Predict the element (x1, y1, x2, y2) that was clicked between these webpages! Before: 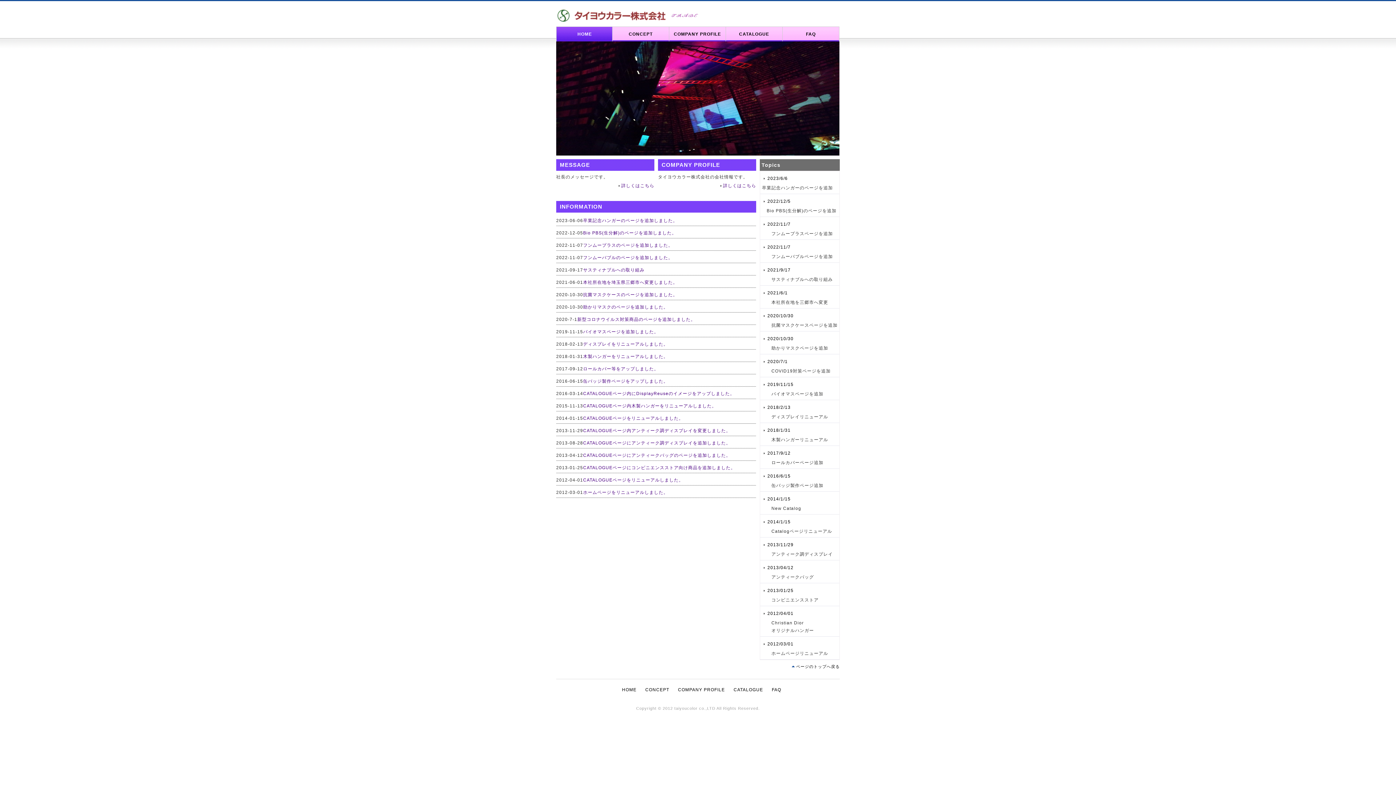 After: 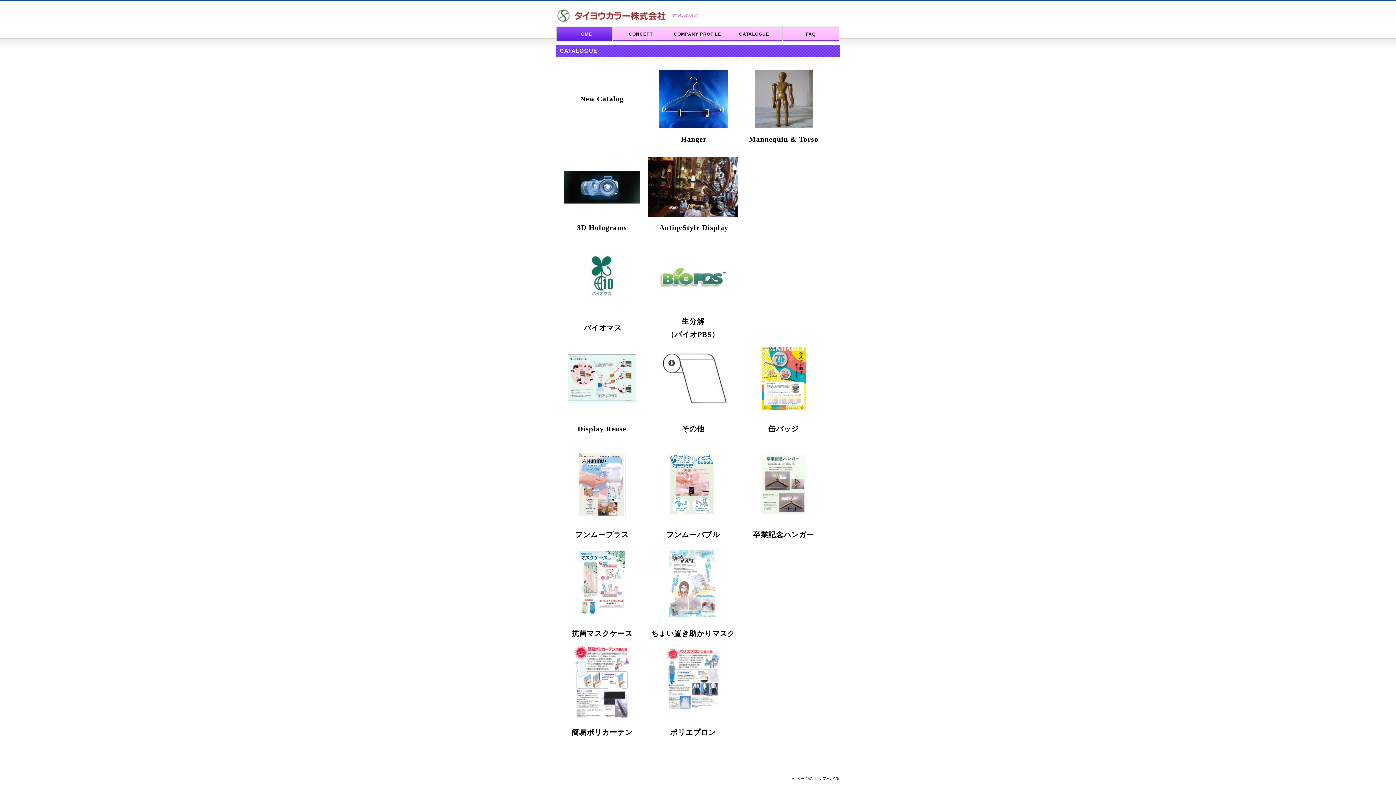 Action: bbox: (726, 26, 782, 41) label: CATALOGUE